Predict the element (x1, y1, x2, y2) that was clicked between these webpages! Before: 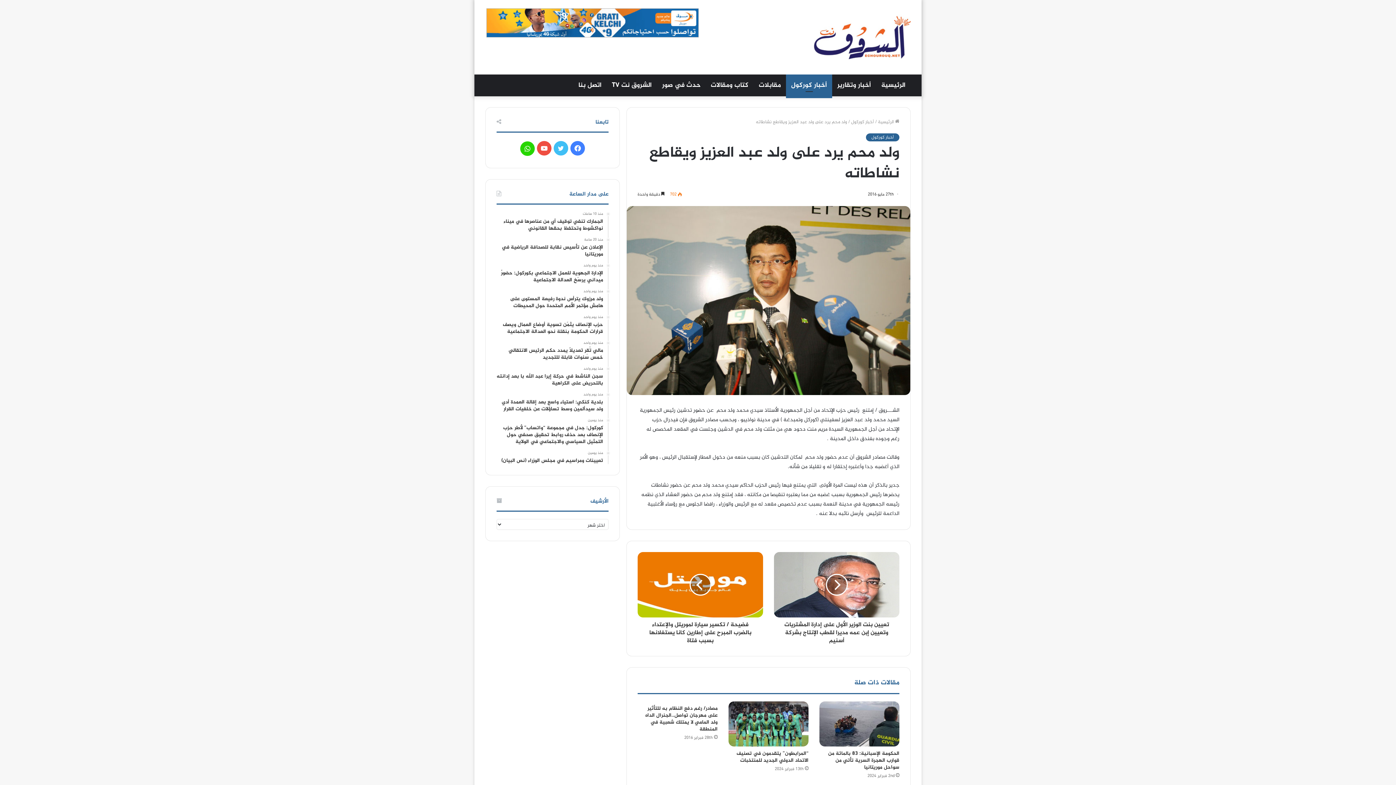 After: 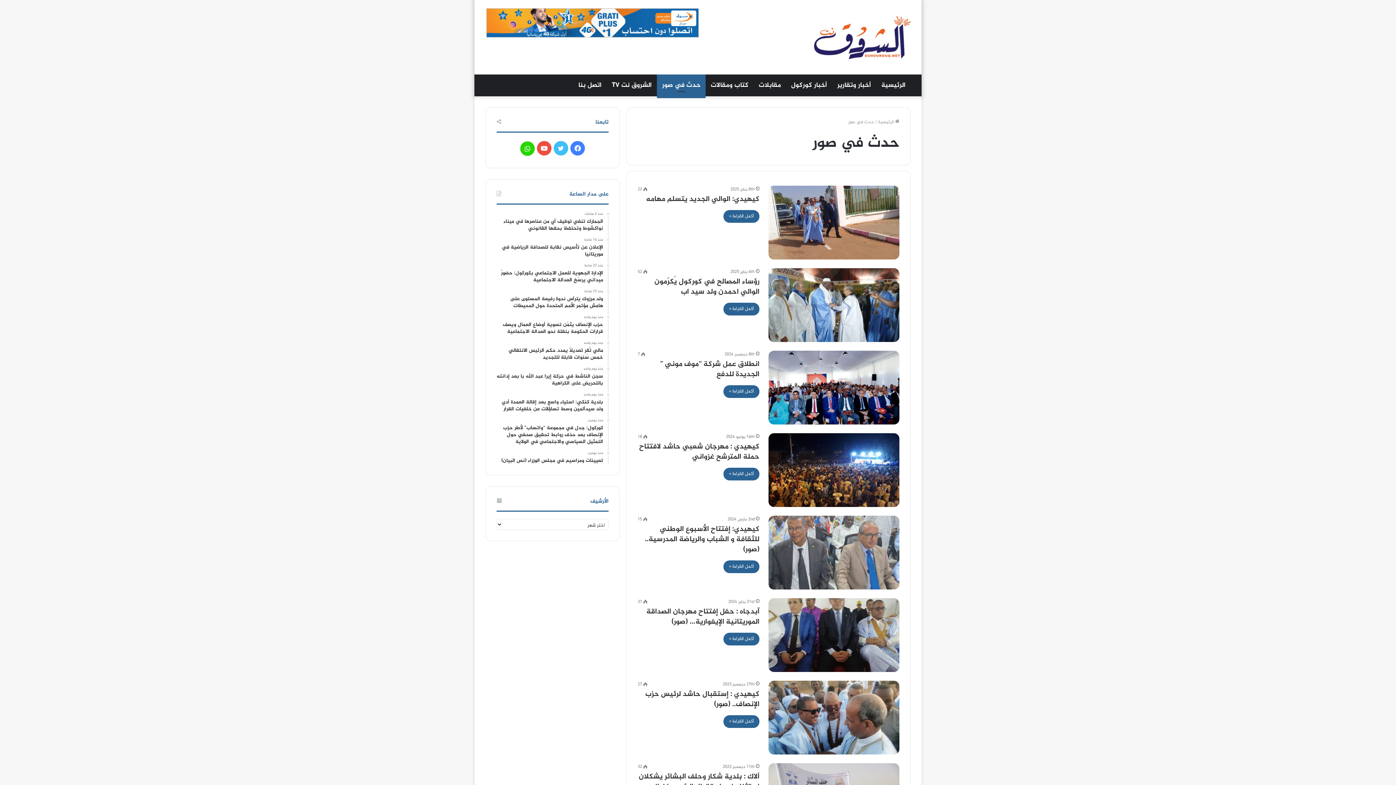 Action: label: حدث في صور bbox: (657, 74, 705, 96)